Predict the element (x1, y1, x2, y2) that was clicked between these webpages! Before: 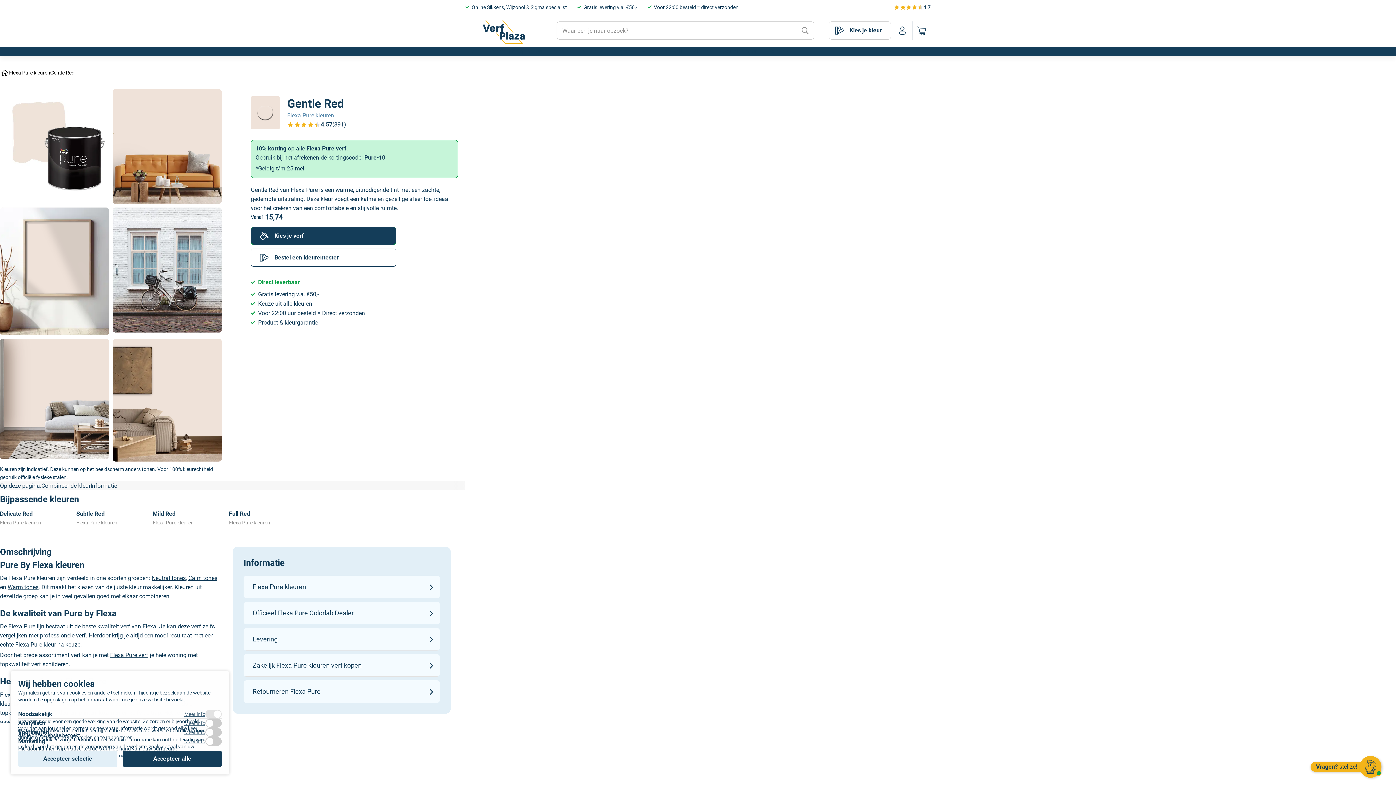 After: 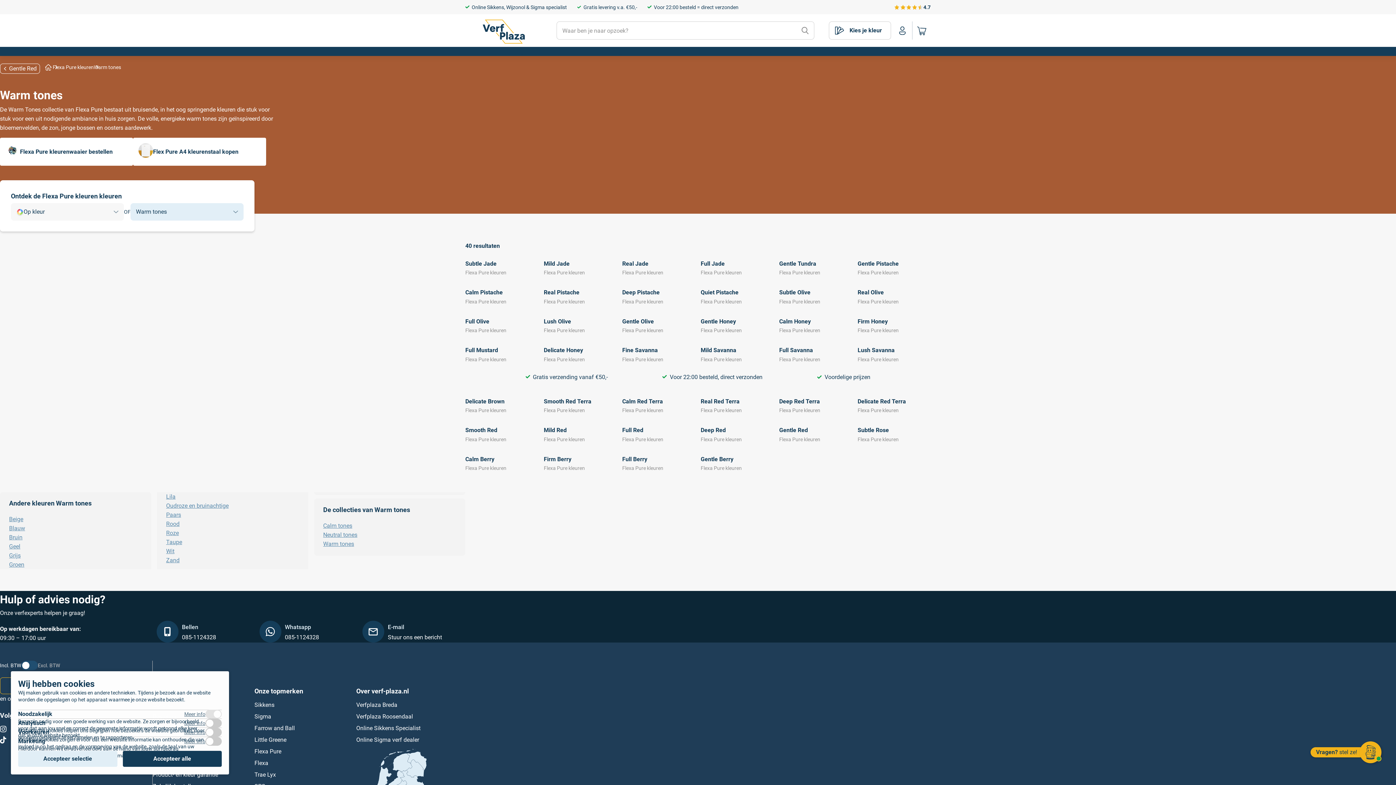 Action: bbox: (7, 584, 38, 591) label: Warm tones